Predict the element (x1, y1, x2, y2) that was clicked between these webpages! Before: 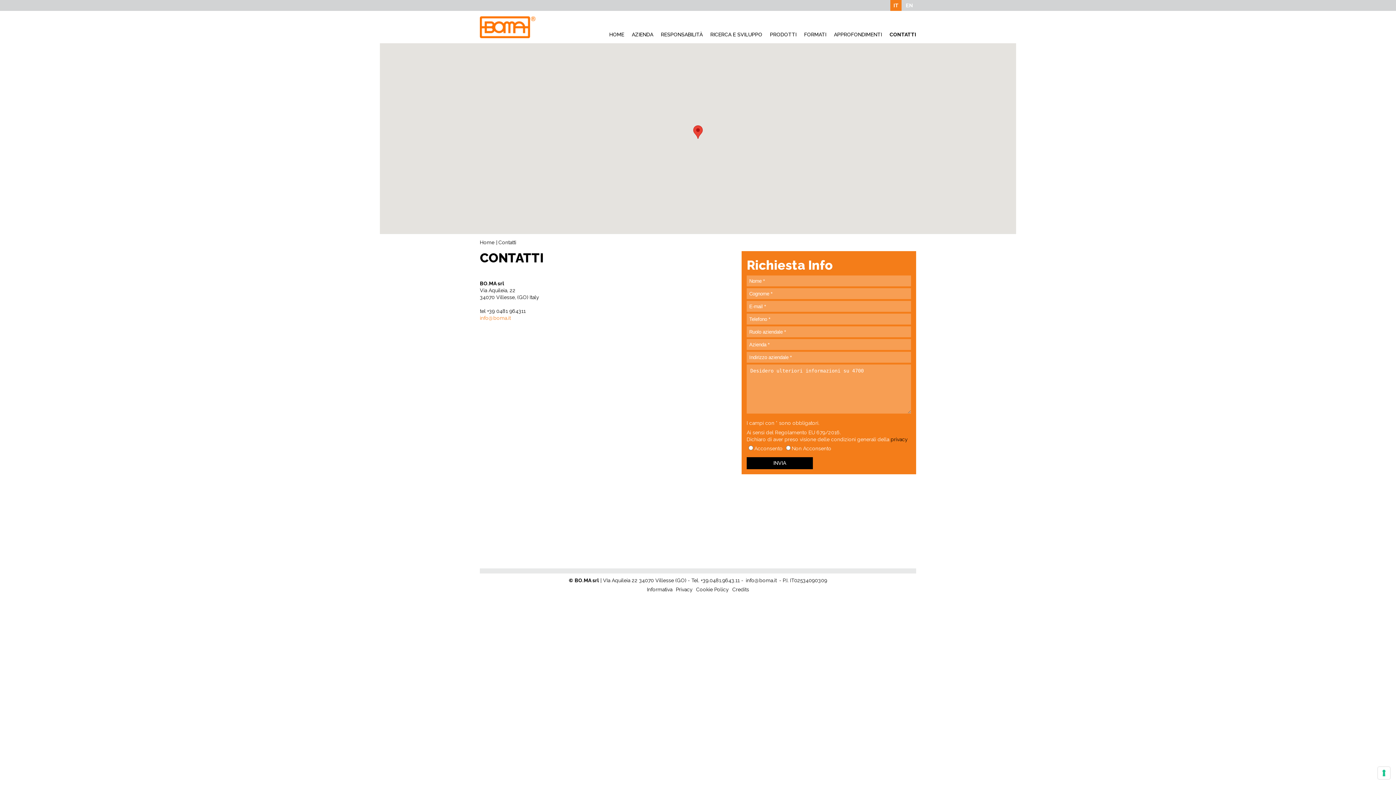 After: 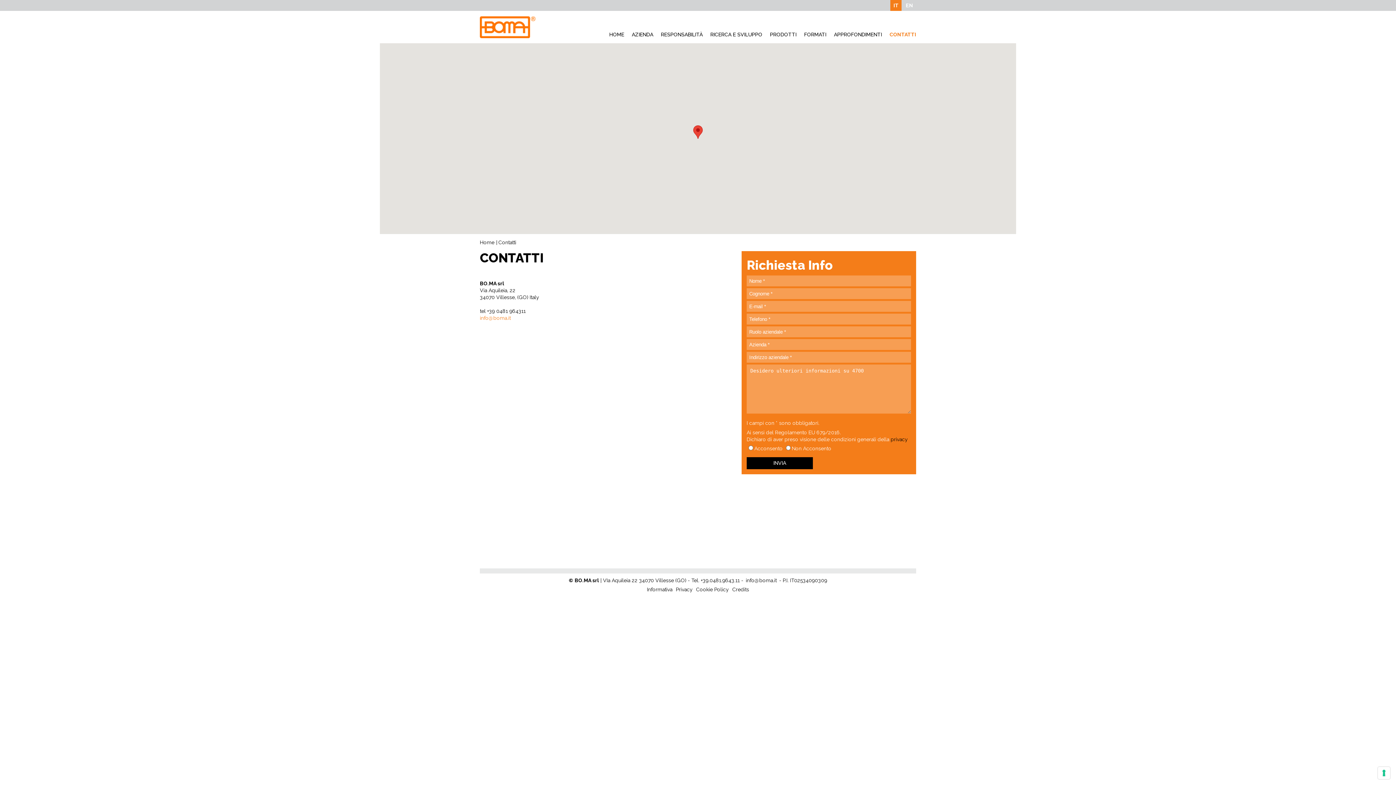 Action: bbox: (889, 31, 916, 38) label: CONTATTI